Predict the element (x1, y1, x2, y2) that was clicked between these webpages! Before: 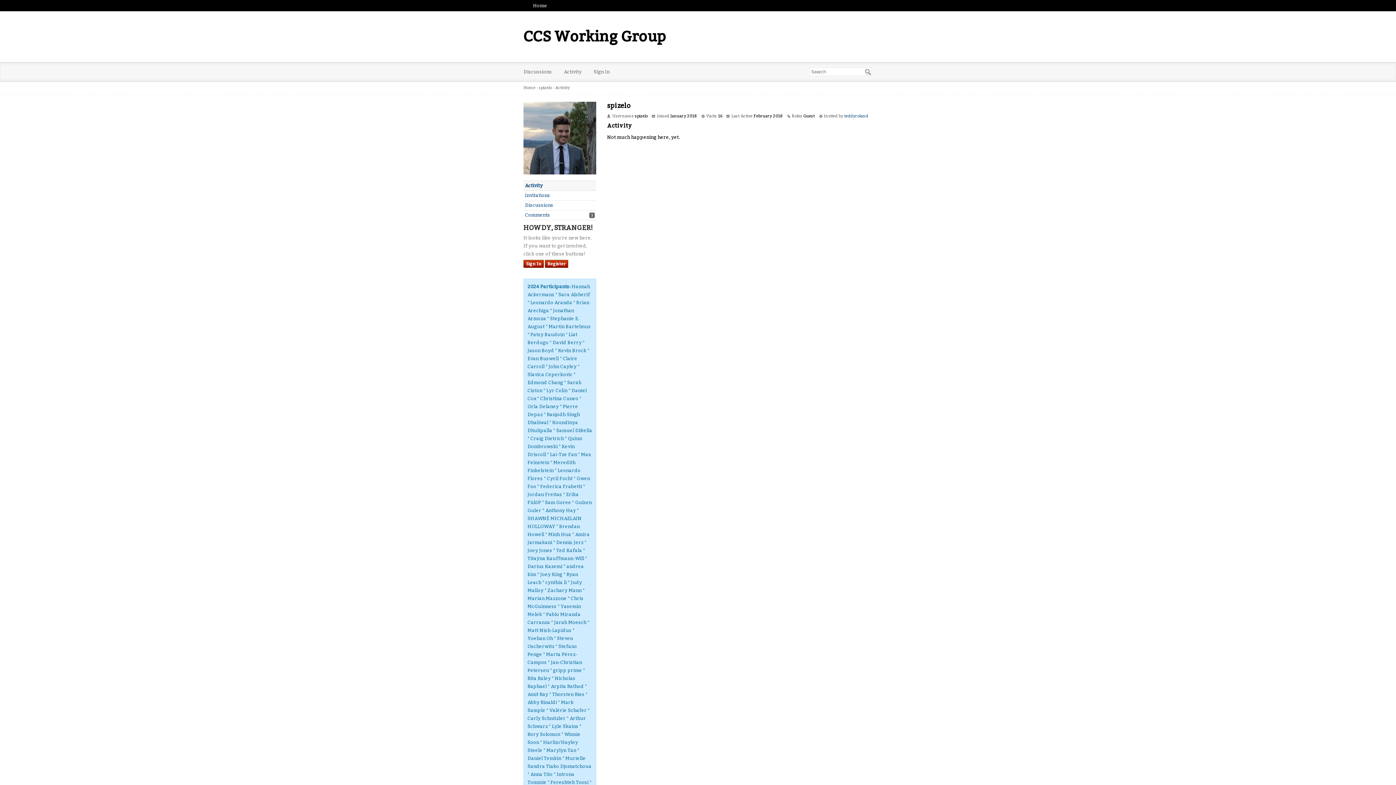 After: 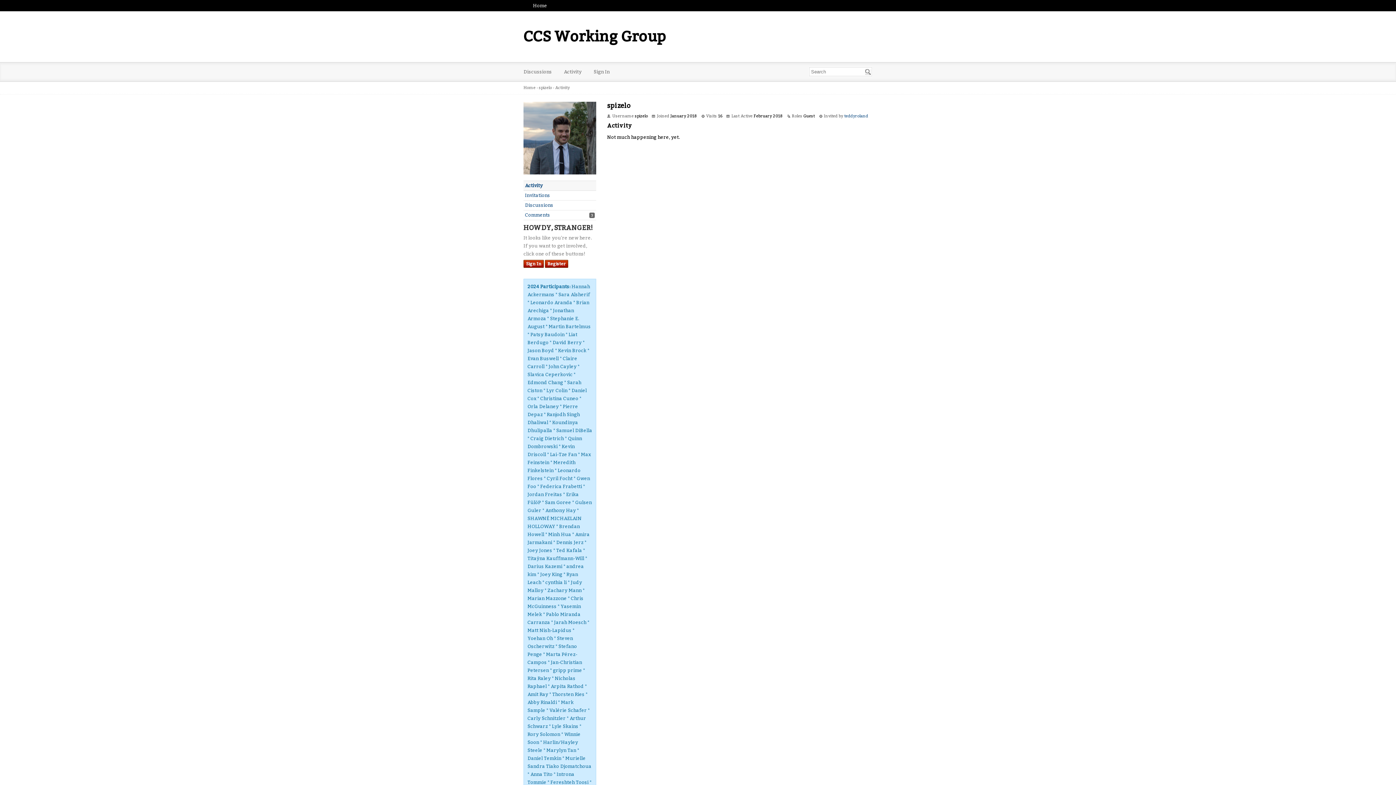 Action: label: Activity bbox: (525, 182, 542, 188)